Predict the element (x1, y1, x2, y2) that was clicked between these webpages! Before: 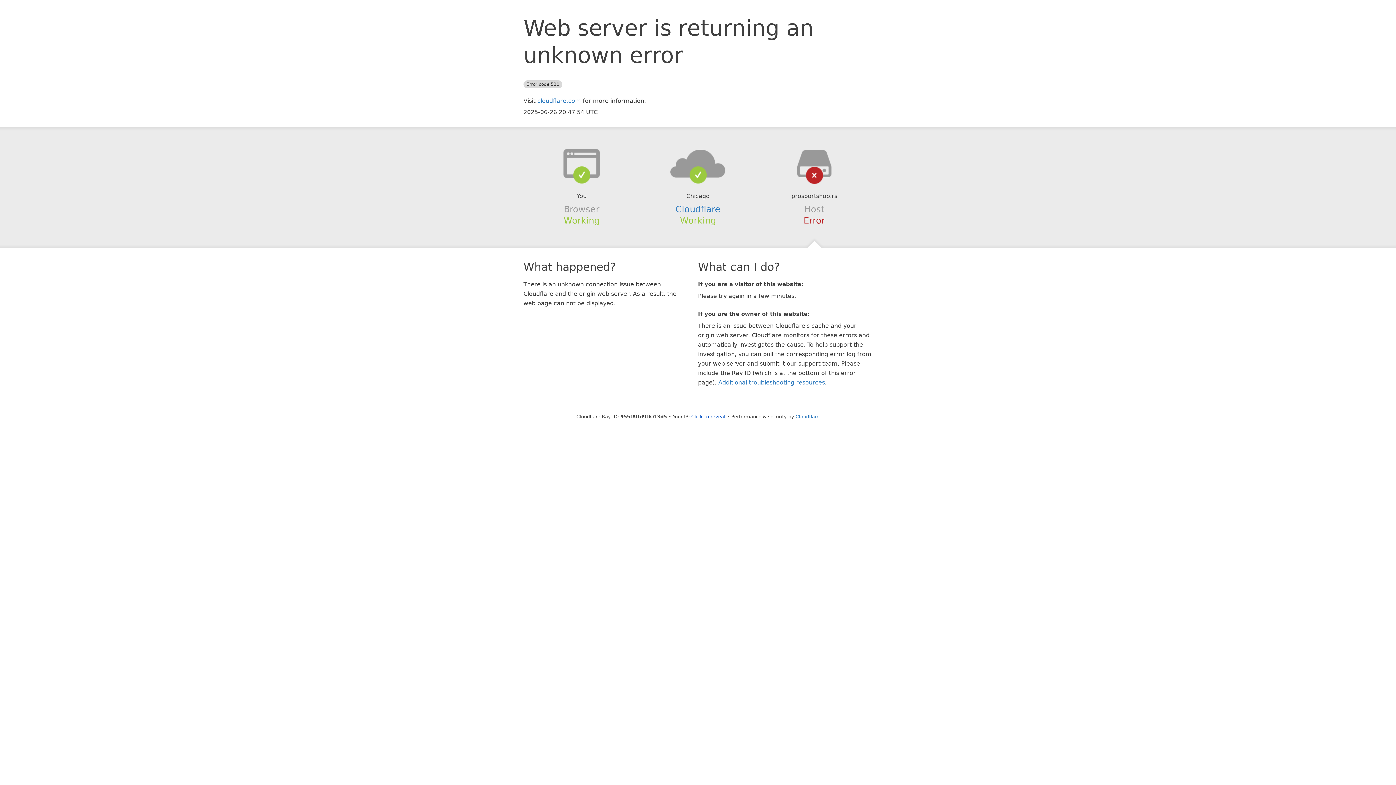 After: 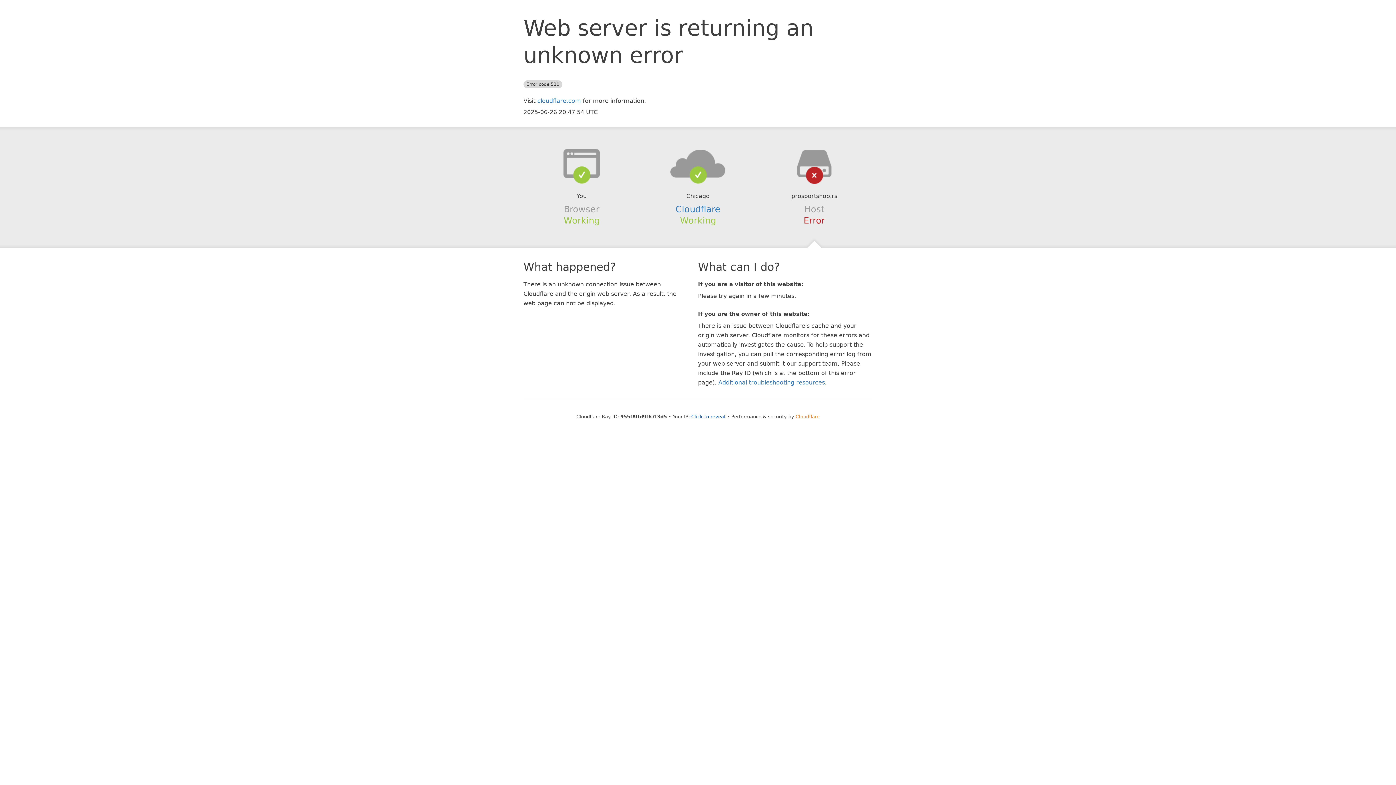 Action: label: Cloudflare bbox: (795, 414, 819, 419)